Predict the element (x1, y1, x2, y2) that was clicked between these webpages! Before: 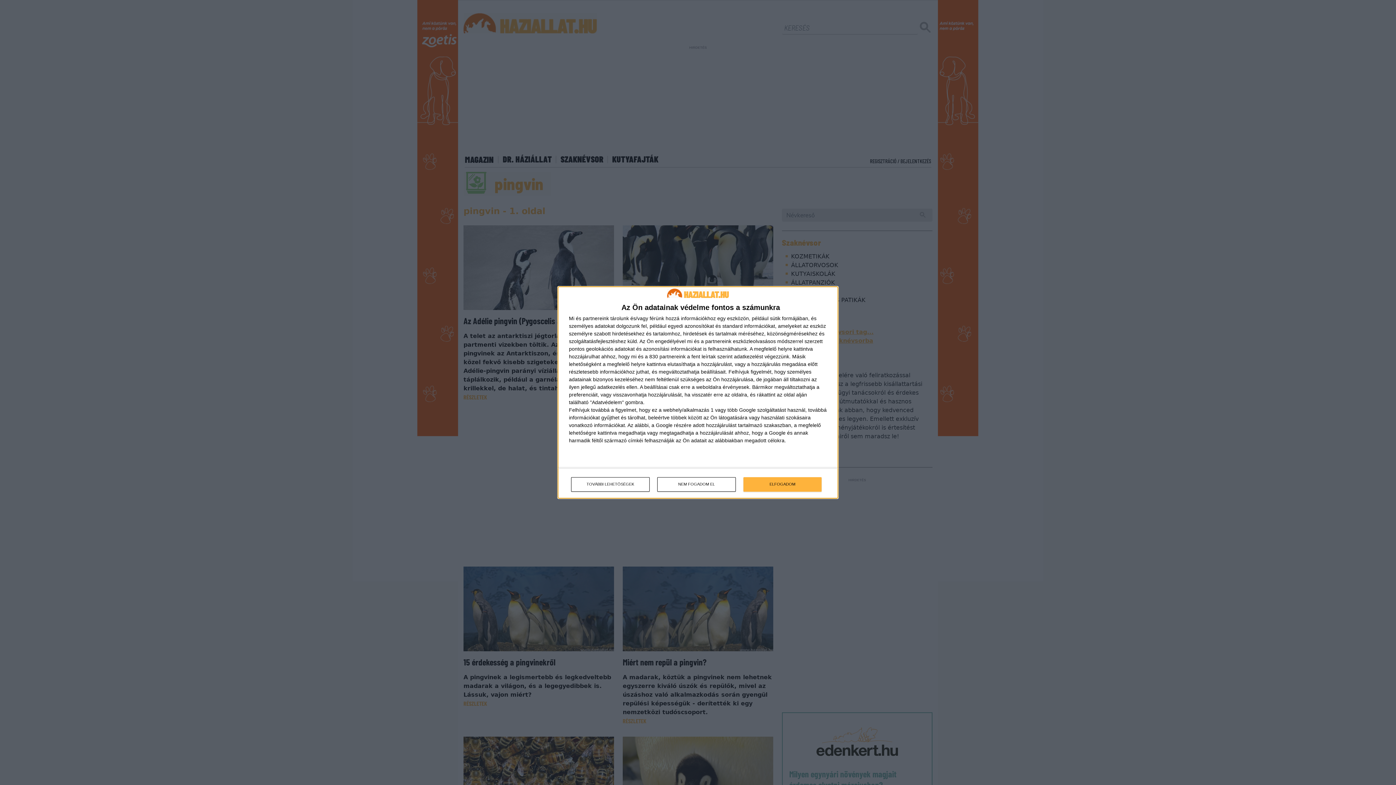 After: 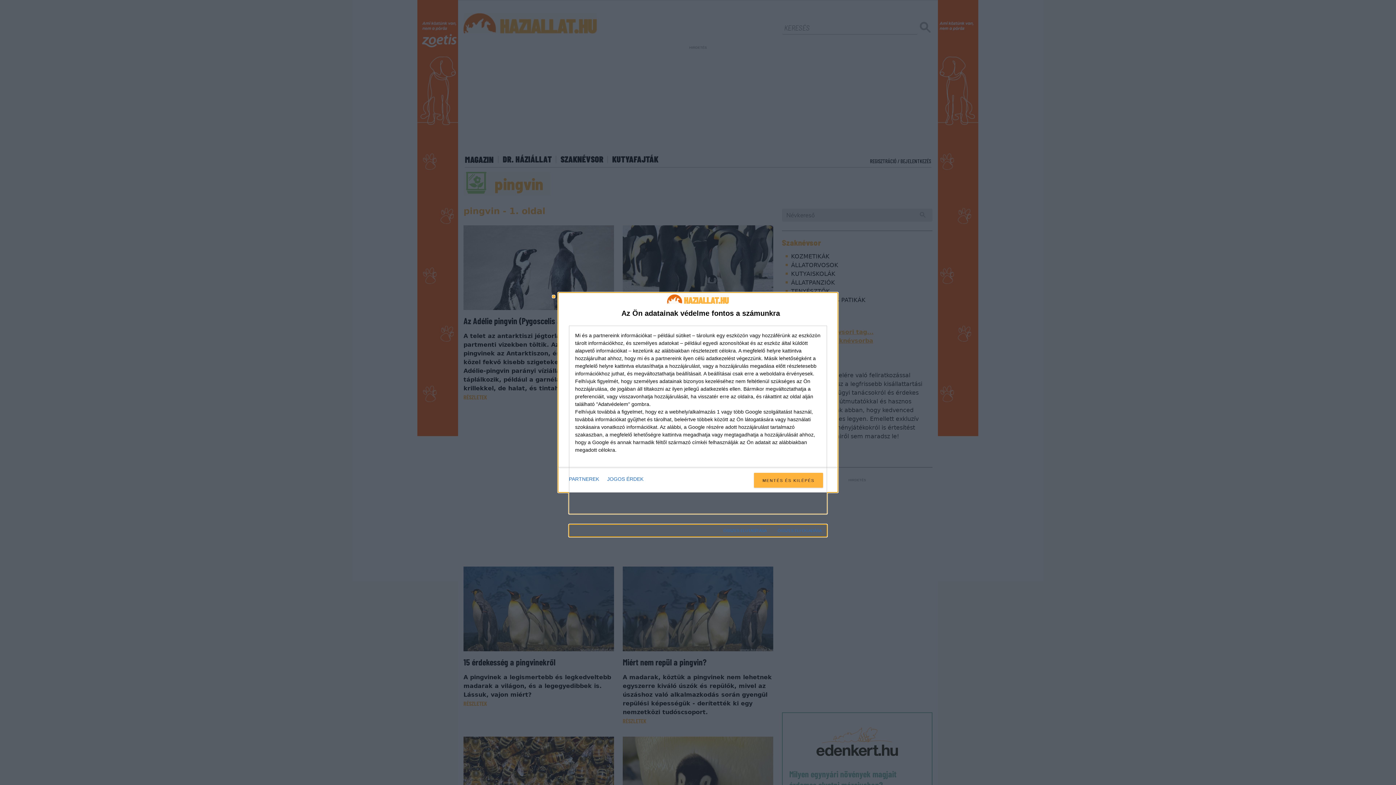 Action: label: TOVÁBBI LEHETŐSÉGEK bbox: (571, 477, 649, 491)